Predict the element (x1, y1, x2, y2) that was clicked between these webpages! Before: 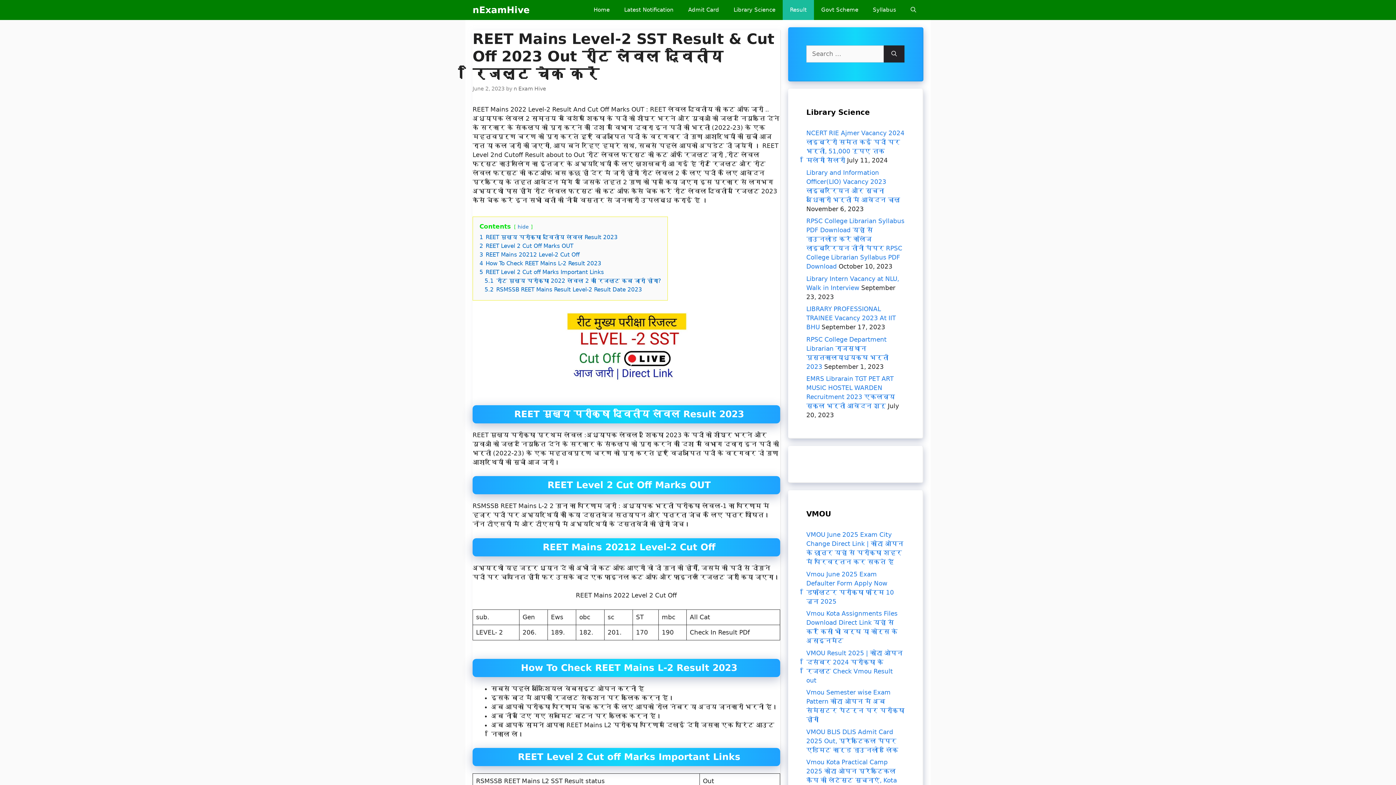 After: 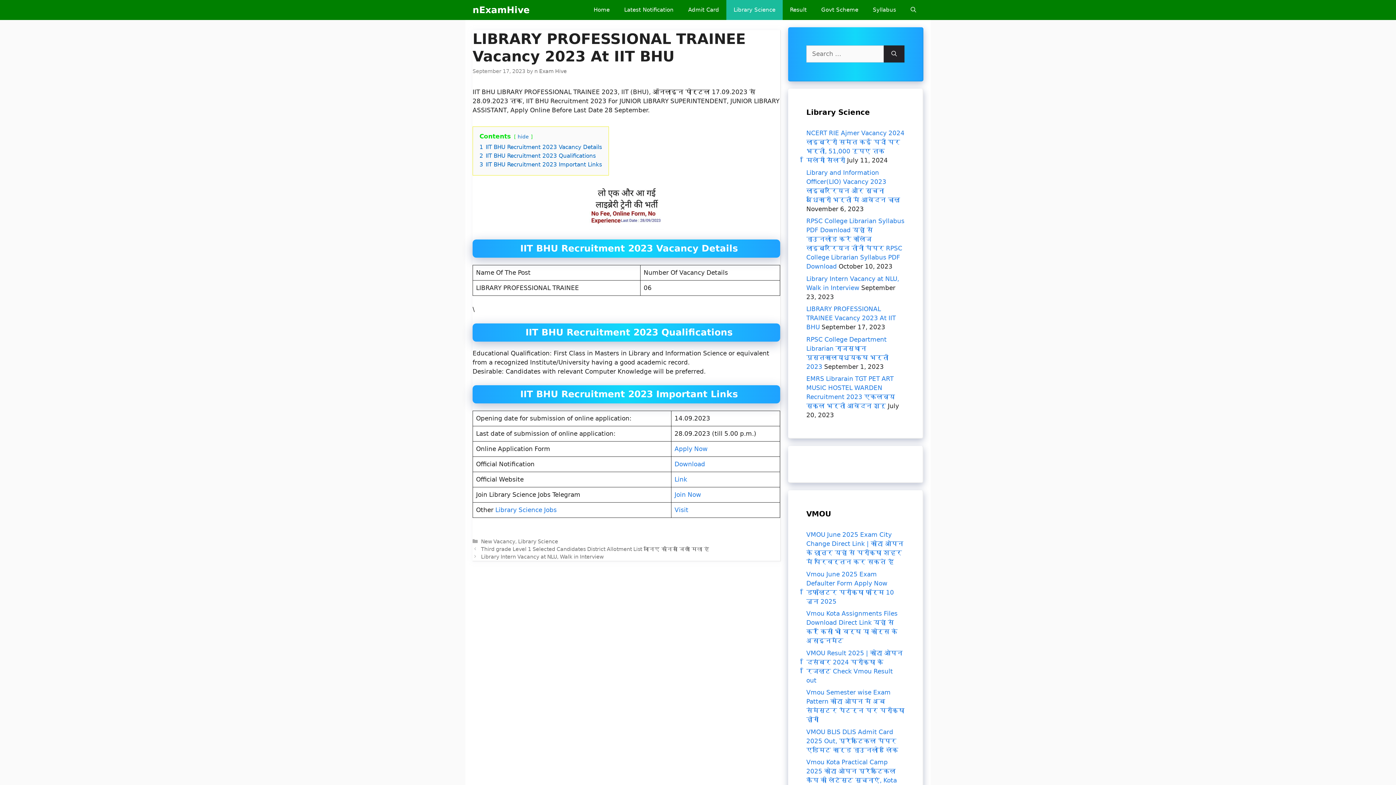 Action: bbox: (806, 305, 896, 330) label: LIBRARY PROFESSIONAL TRAINEE Vacancy 2023 At IIT BHU